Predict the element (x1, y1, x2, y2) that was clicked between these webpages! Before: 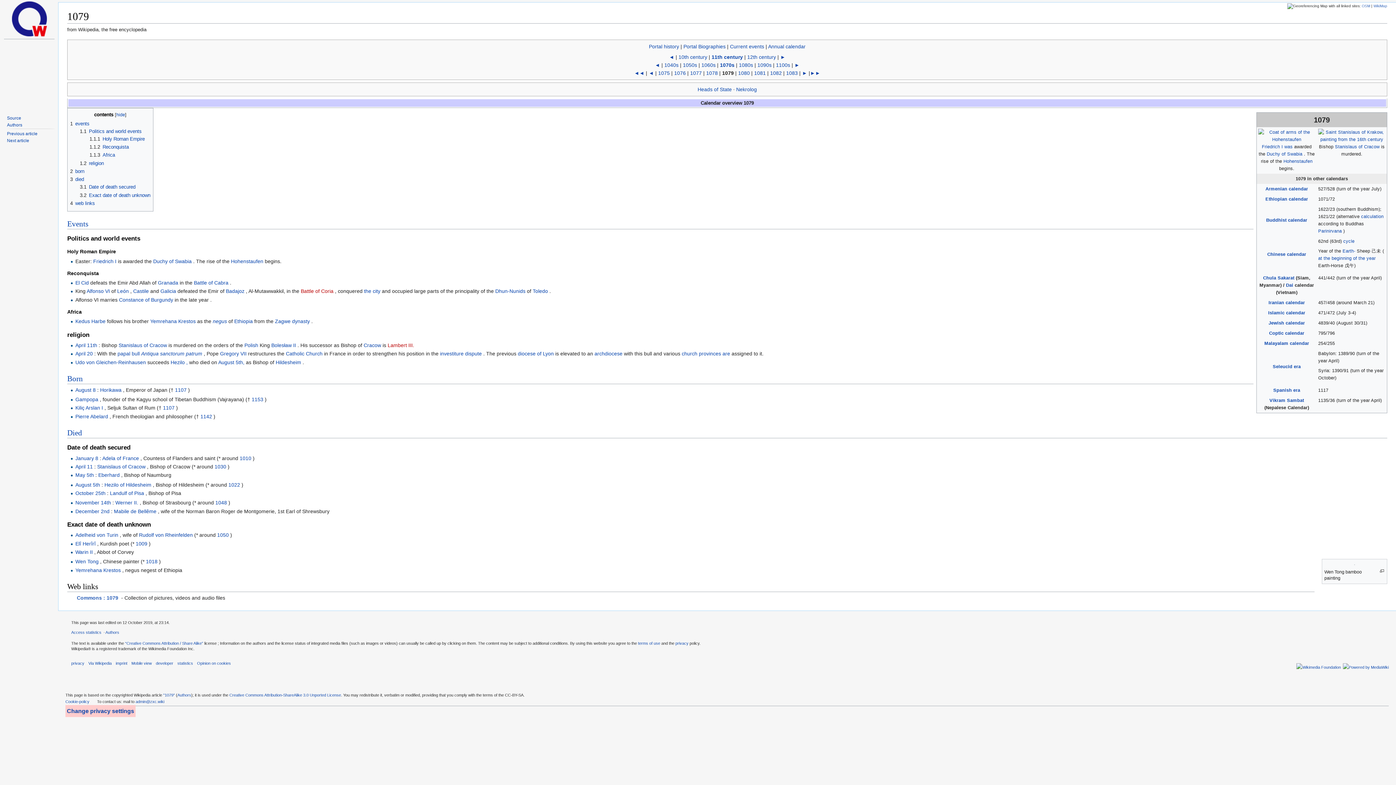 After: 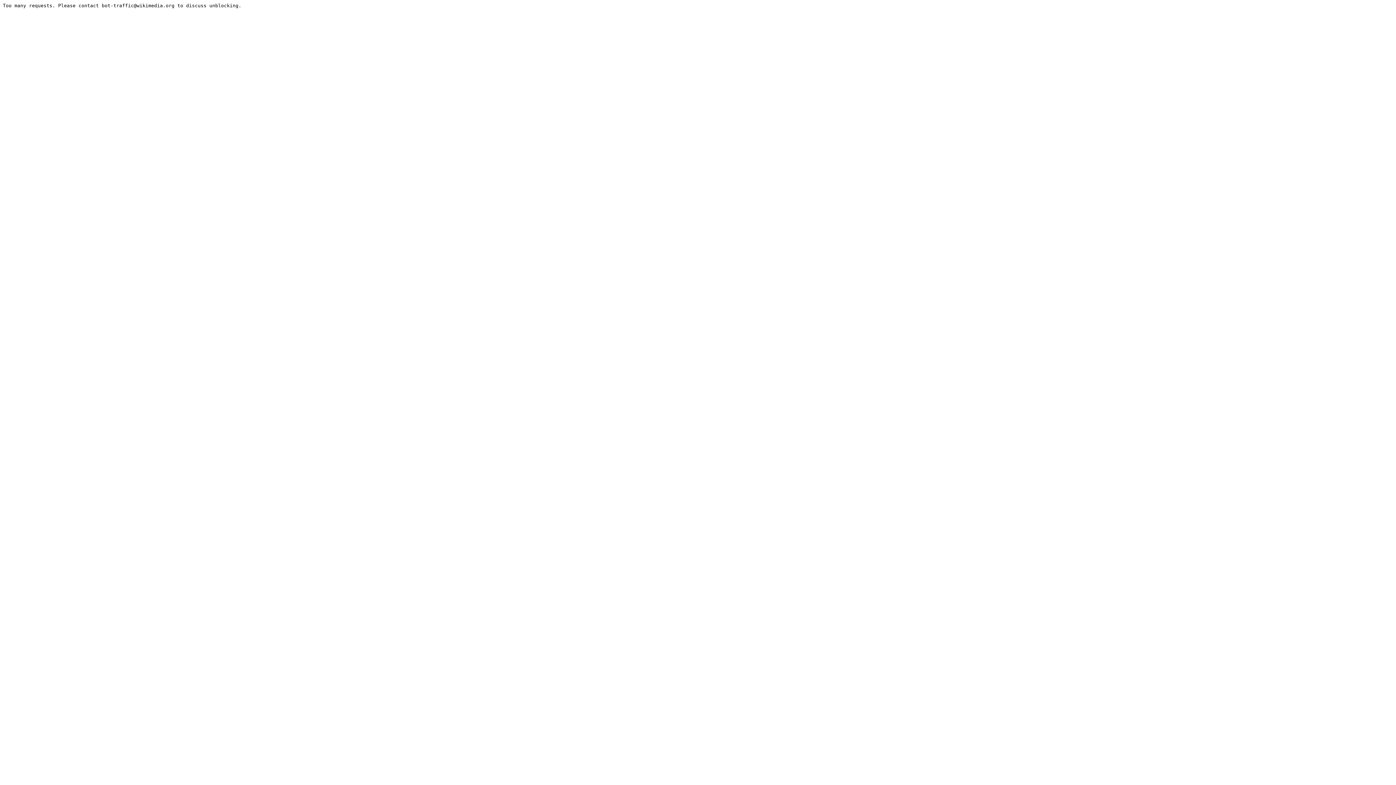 Action: label: Events bbox: (67, 219, 88, 228)